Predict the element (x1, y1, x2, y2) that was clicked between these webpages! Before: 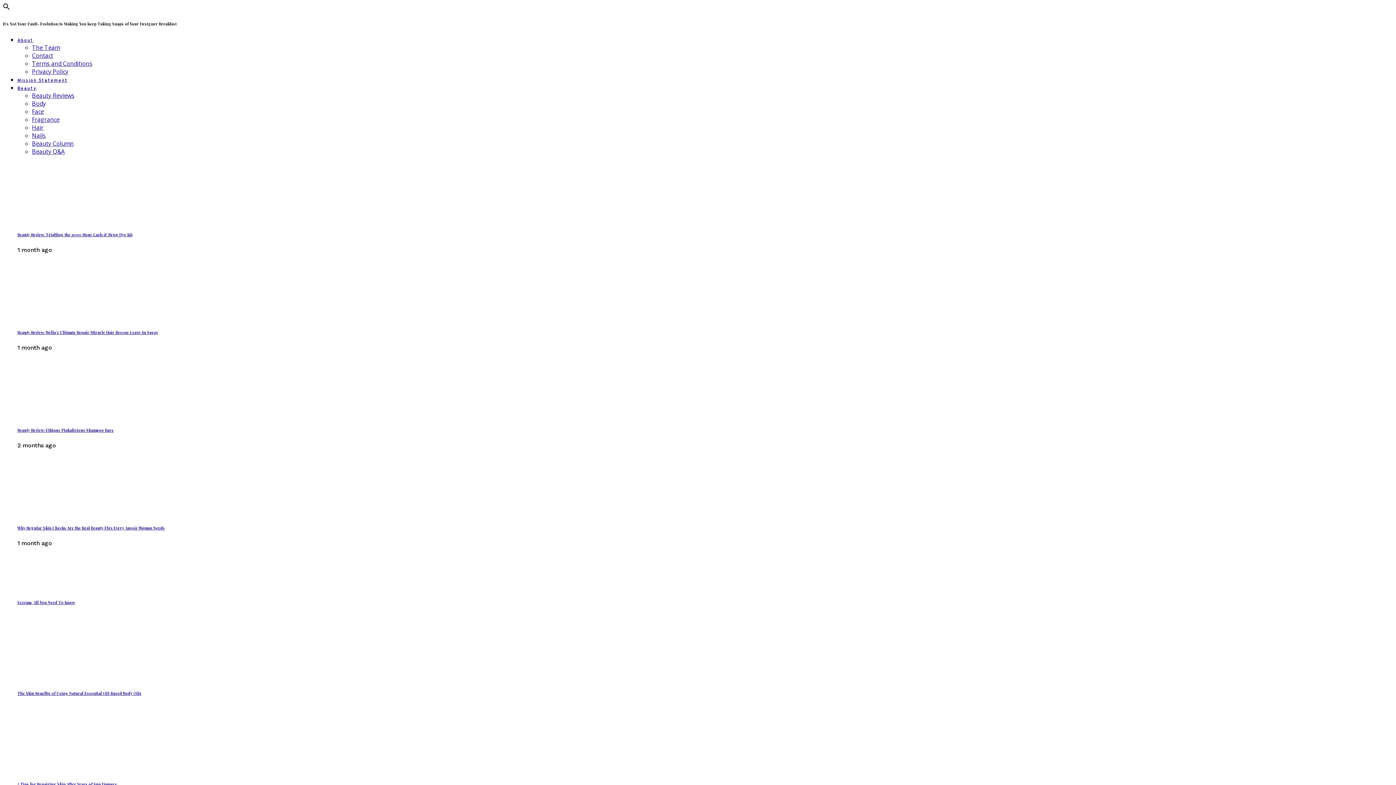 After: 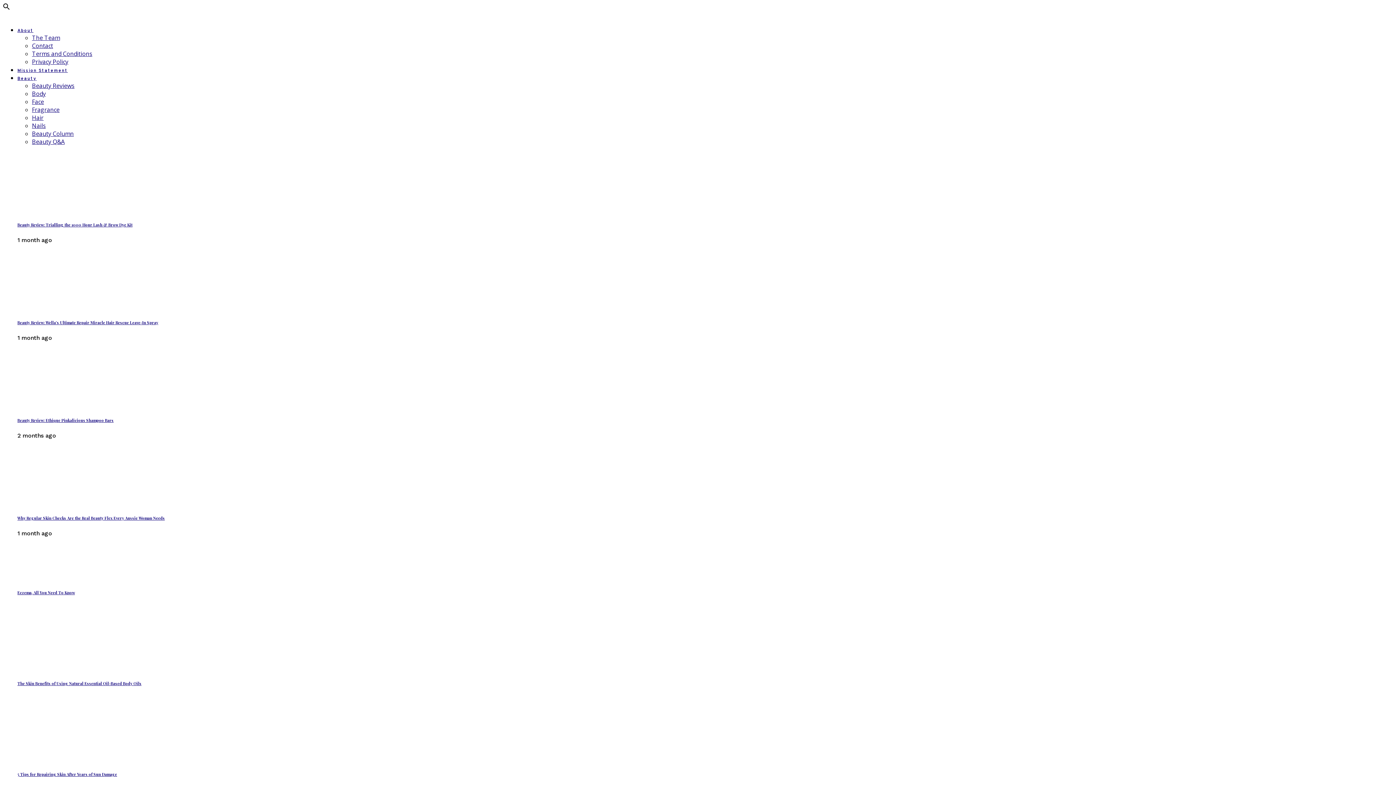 Action: bbox: (32, 67, 68, 75) label: Privacy Policy